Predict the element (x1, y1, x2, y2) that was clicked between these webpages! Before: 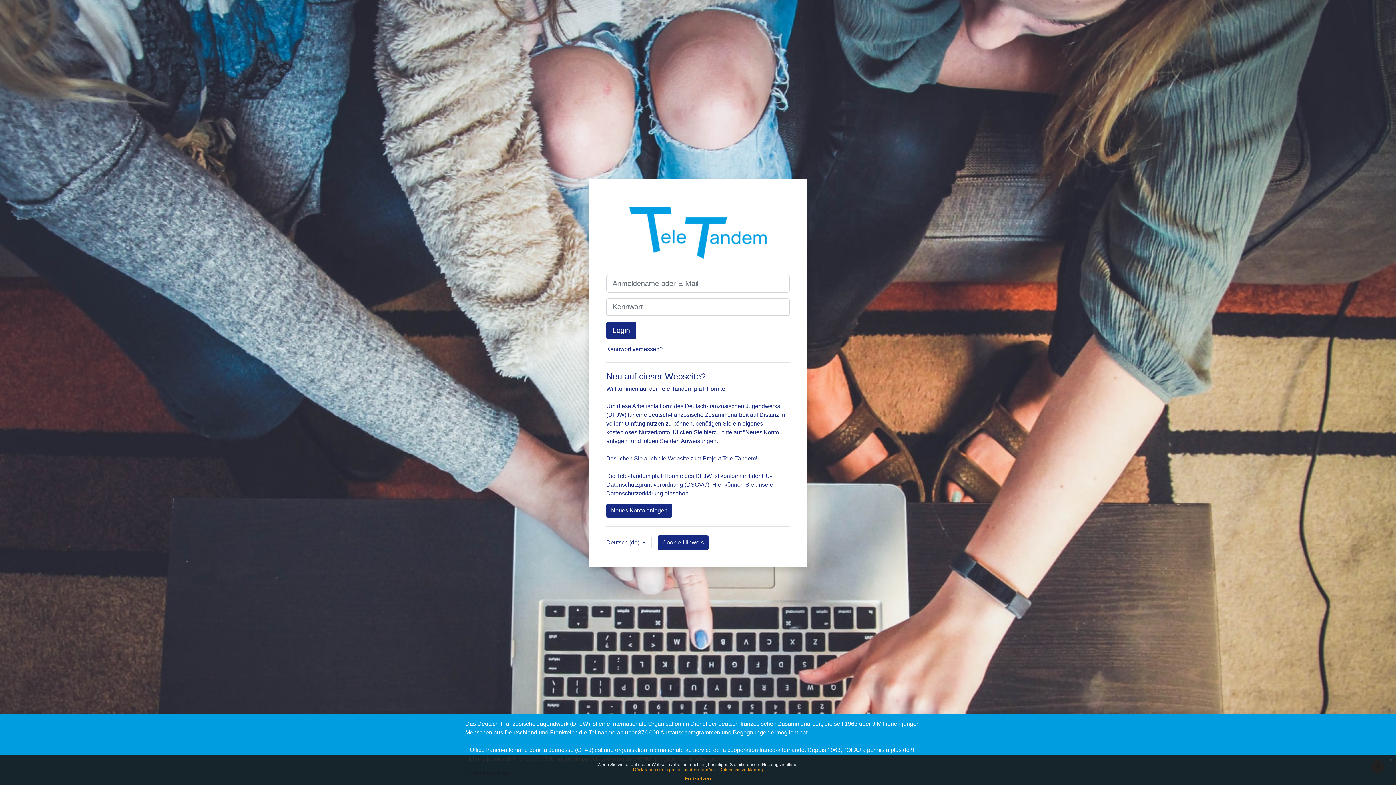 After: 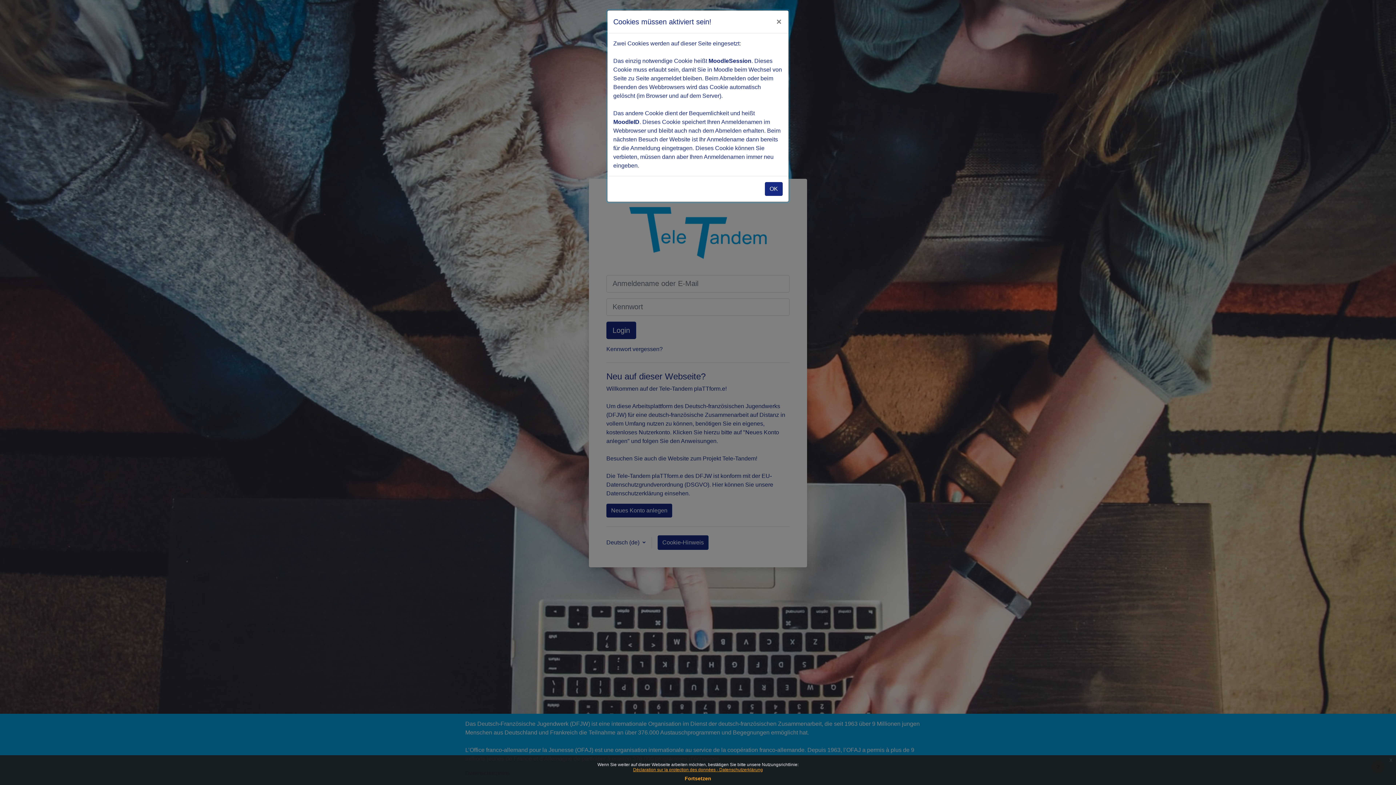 Action: label: Cookie-Hinweis bbox: (657, 535, 708, 550)